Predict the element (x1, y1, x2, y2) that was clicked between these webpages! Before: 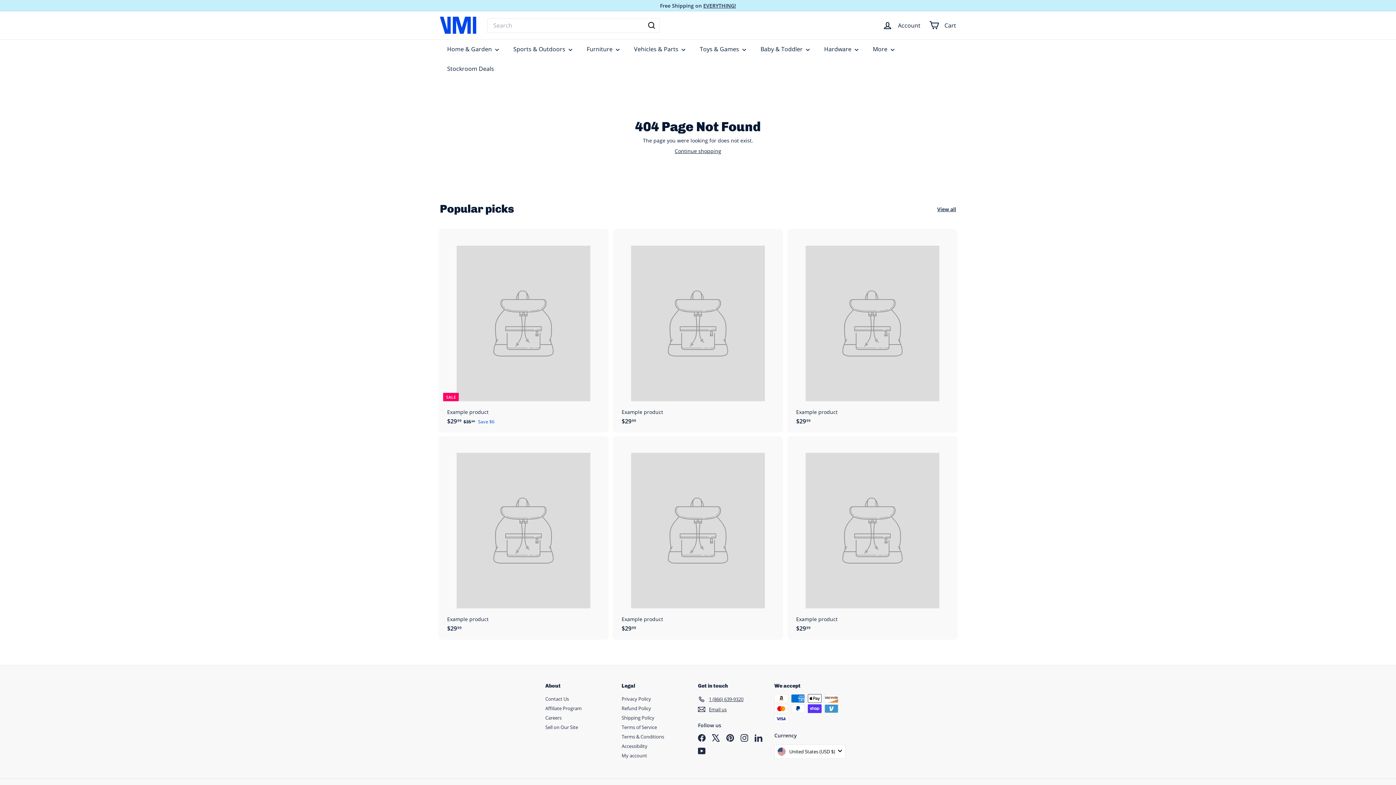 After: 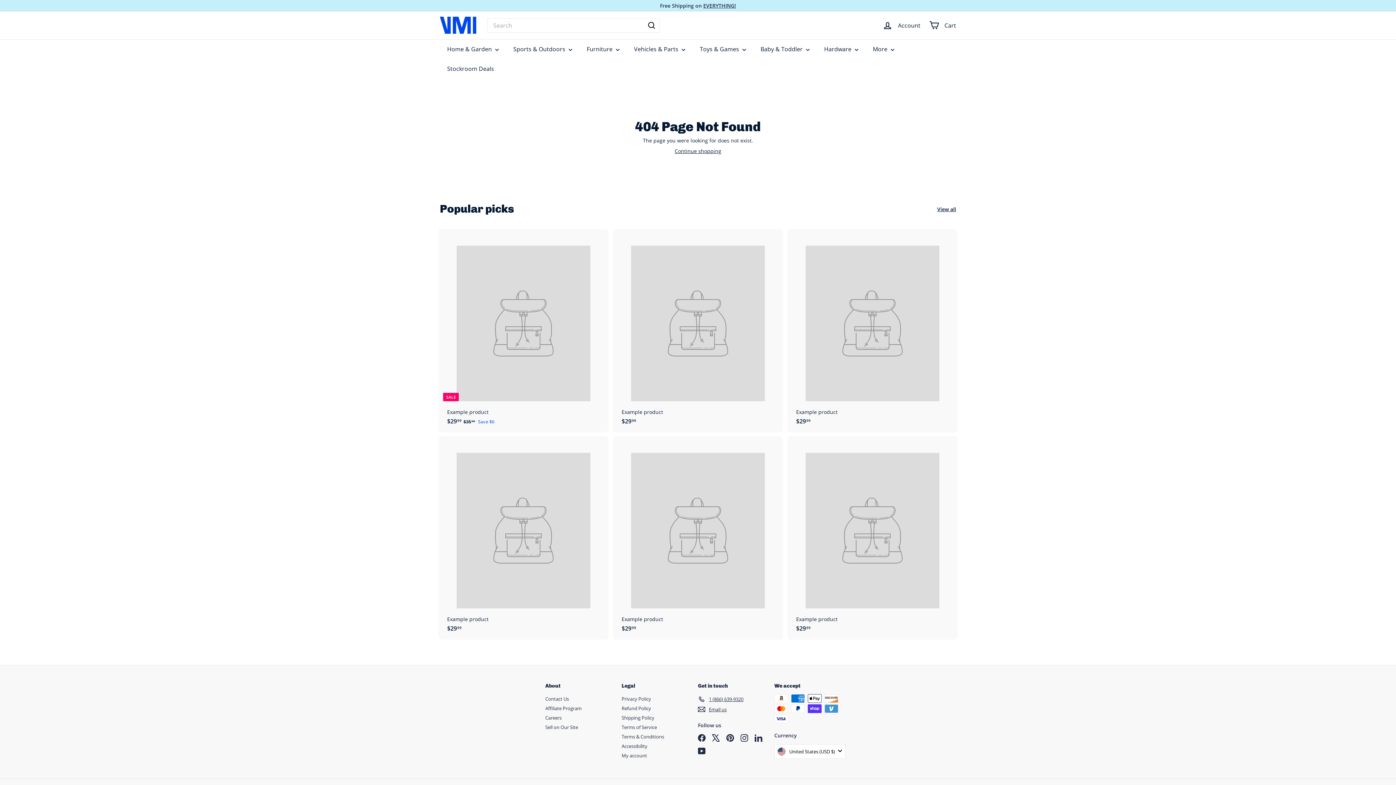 Action: label: YouTube bbox: (698, 747, 705, 755)